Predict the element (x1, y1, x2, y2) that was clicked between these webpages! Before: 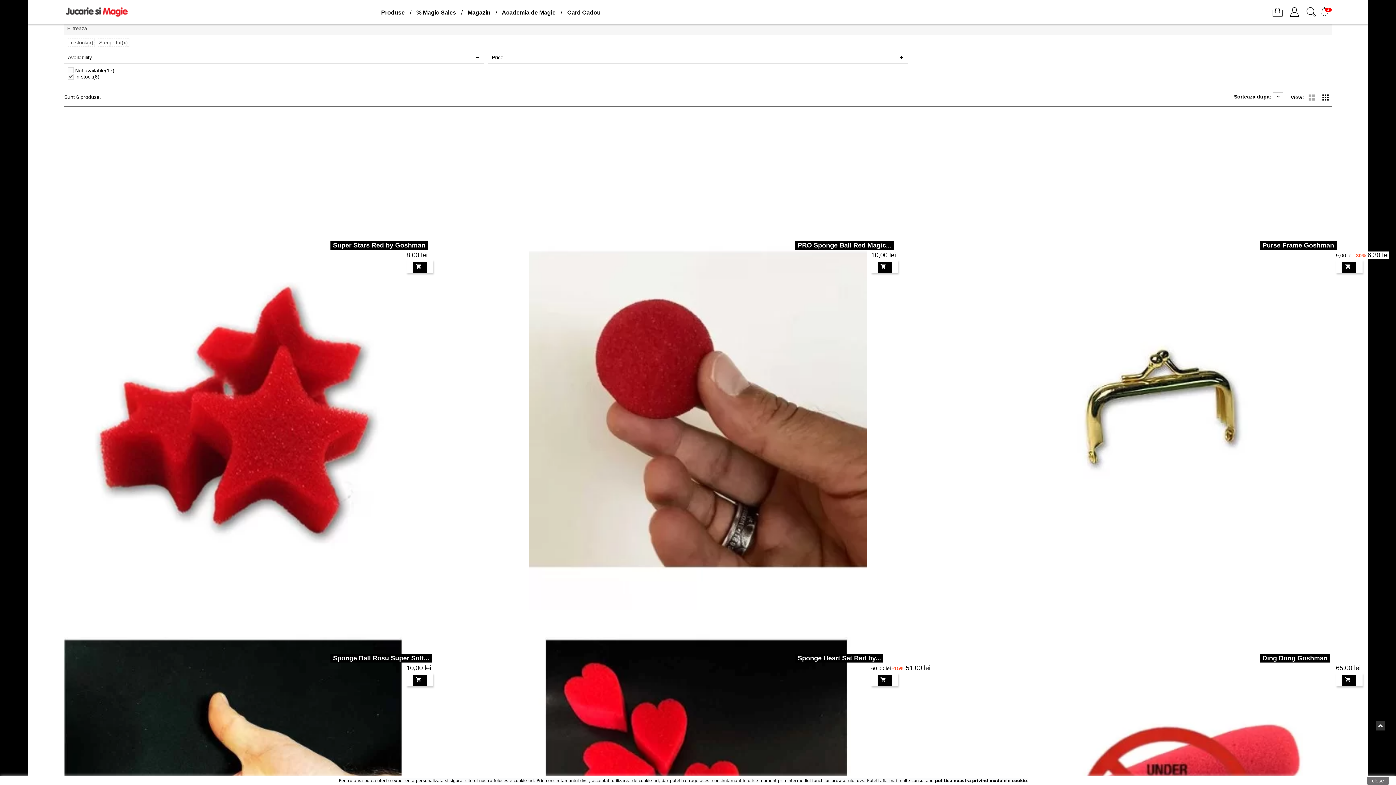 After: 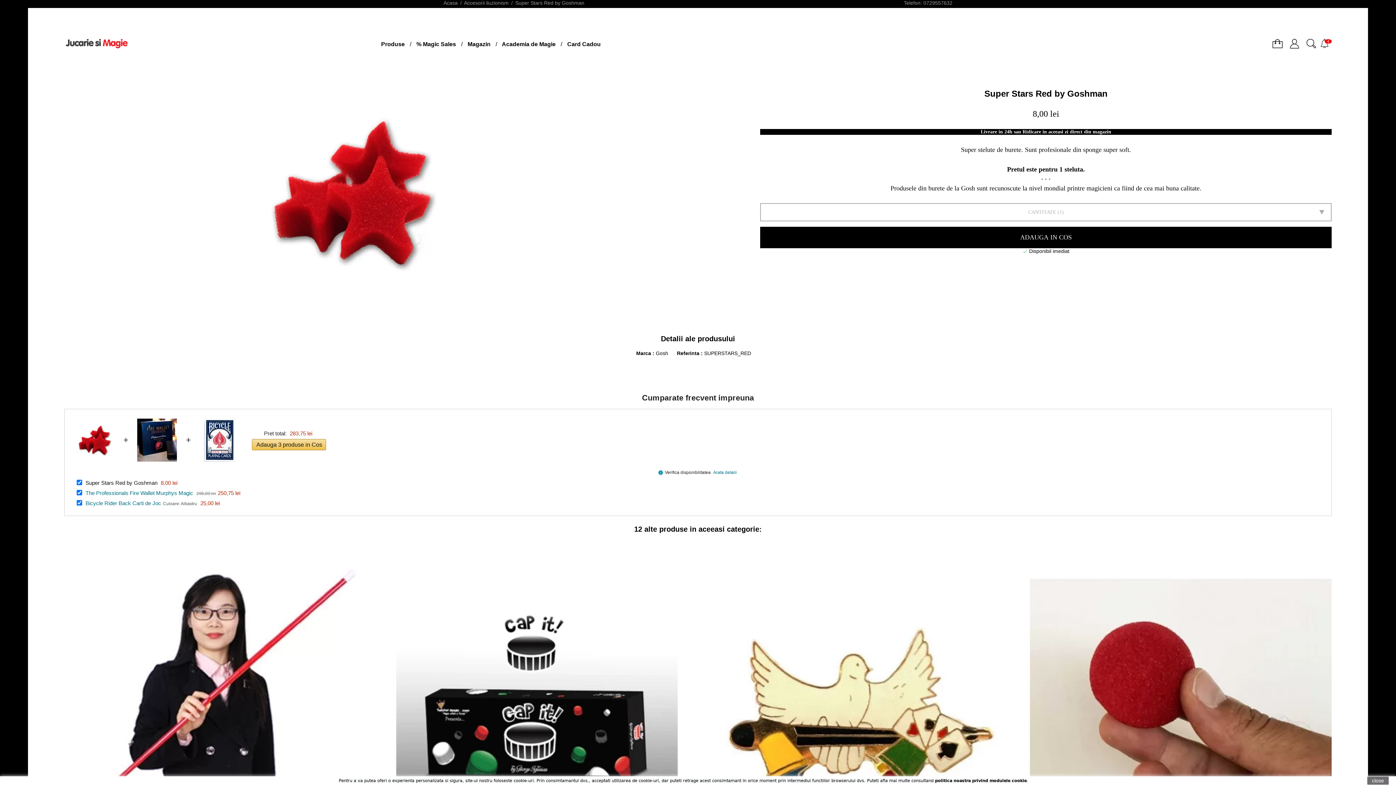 Action: bbox: (235, 375, 248, 391)